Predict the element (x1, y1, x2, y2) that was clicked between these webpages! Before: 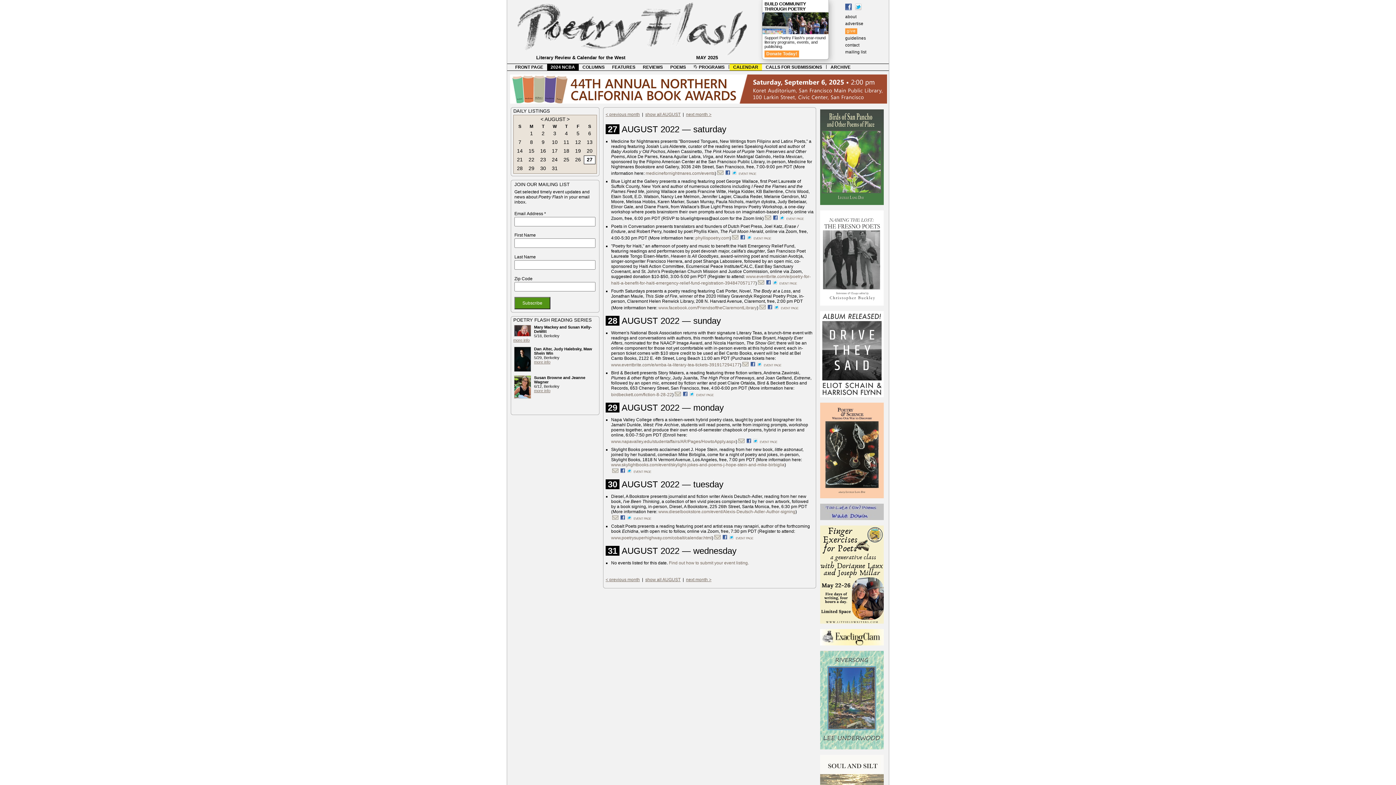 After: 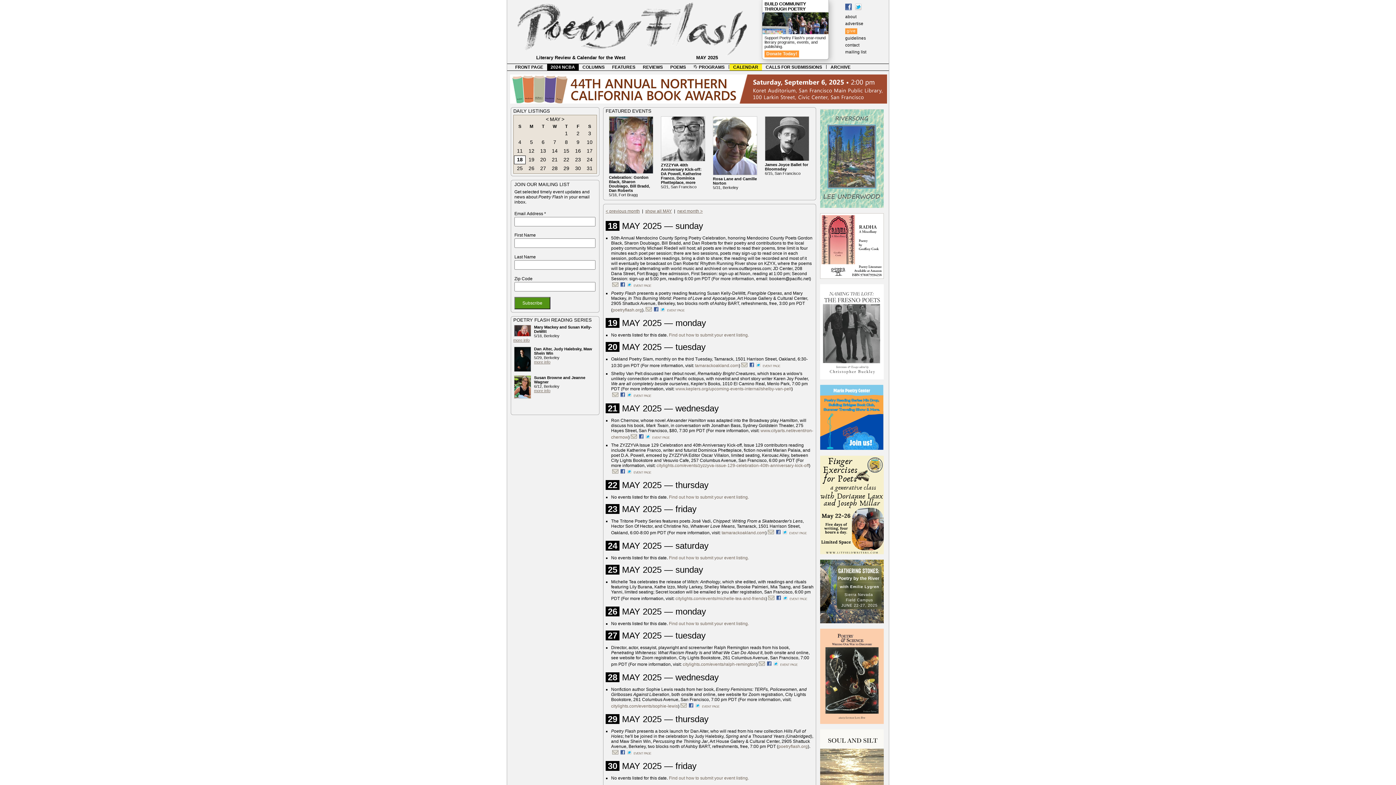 Action: bbox: (729, 64, 762, 70) label: CALENDAR